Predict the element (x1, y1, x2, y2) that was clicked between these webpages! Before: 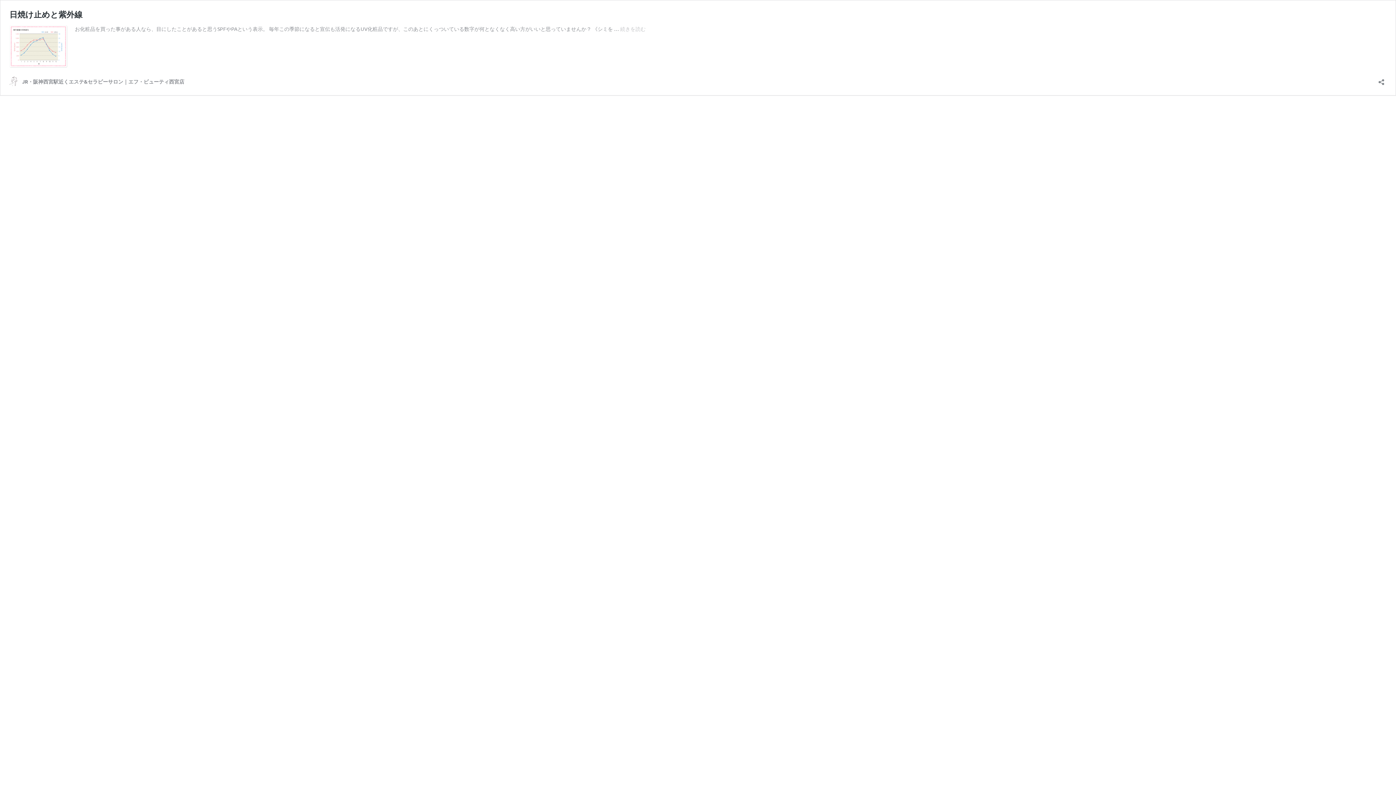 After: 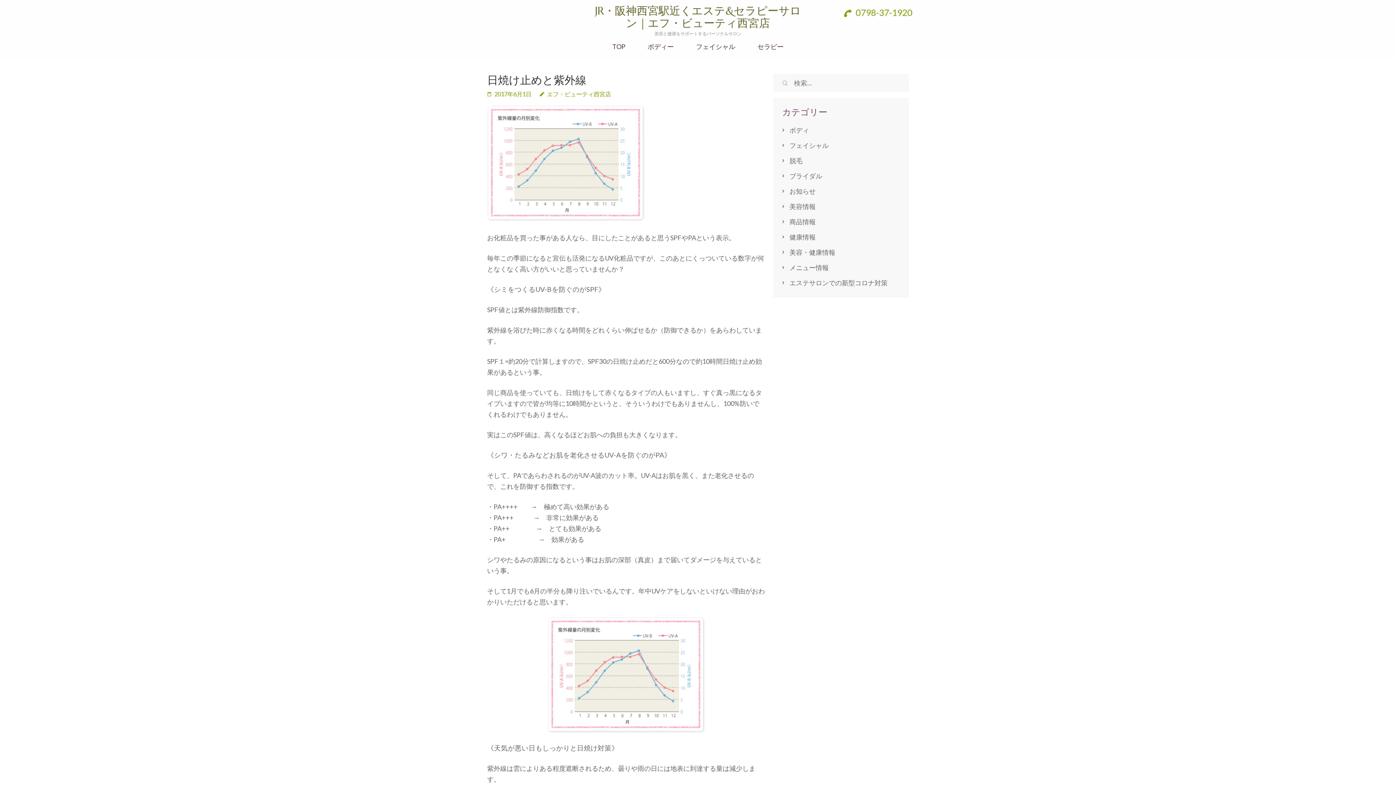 Action: bbox: (9, 9, 82, 19) label: 日焼け止めと紫外線